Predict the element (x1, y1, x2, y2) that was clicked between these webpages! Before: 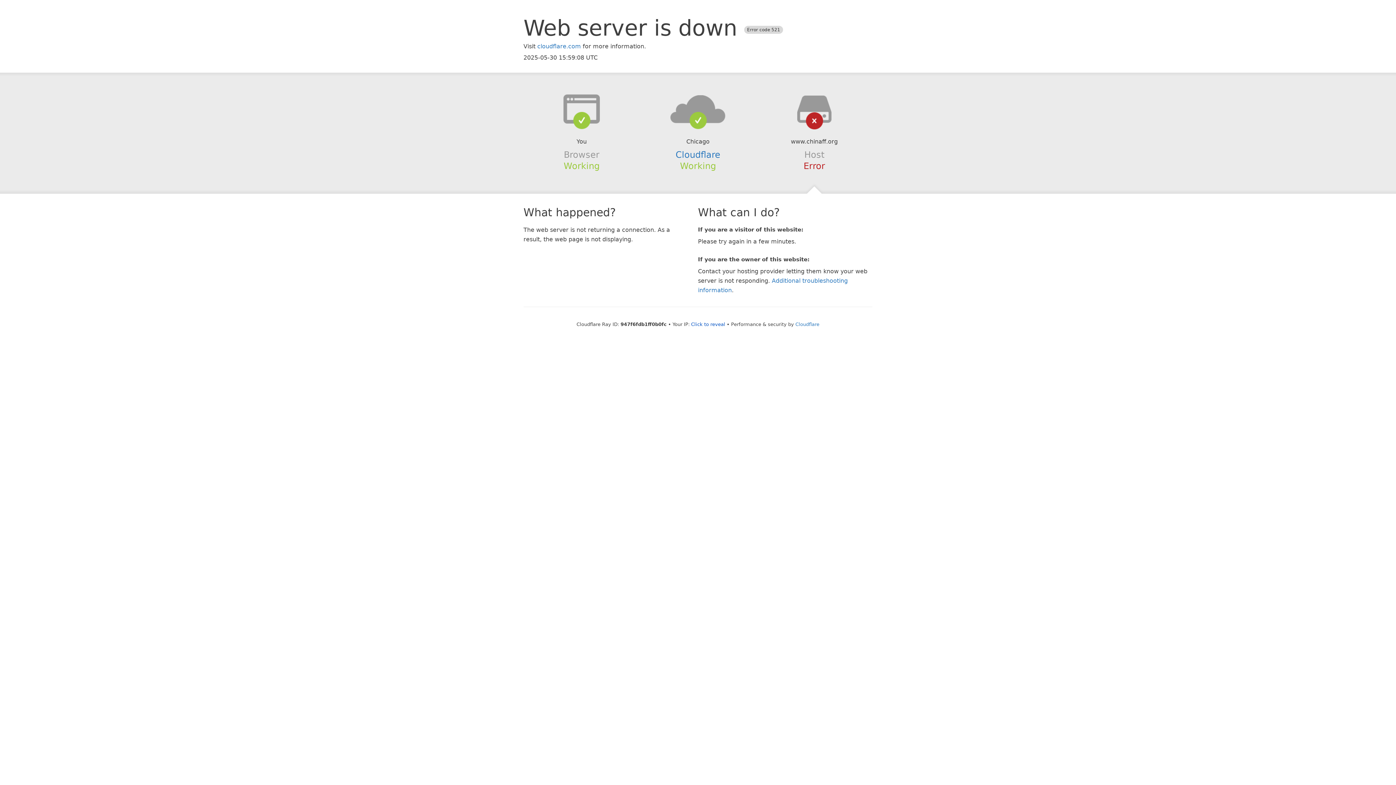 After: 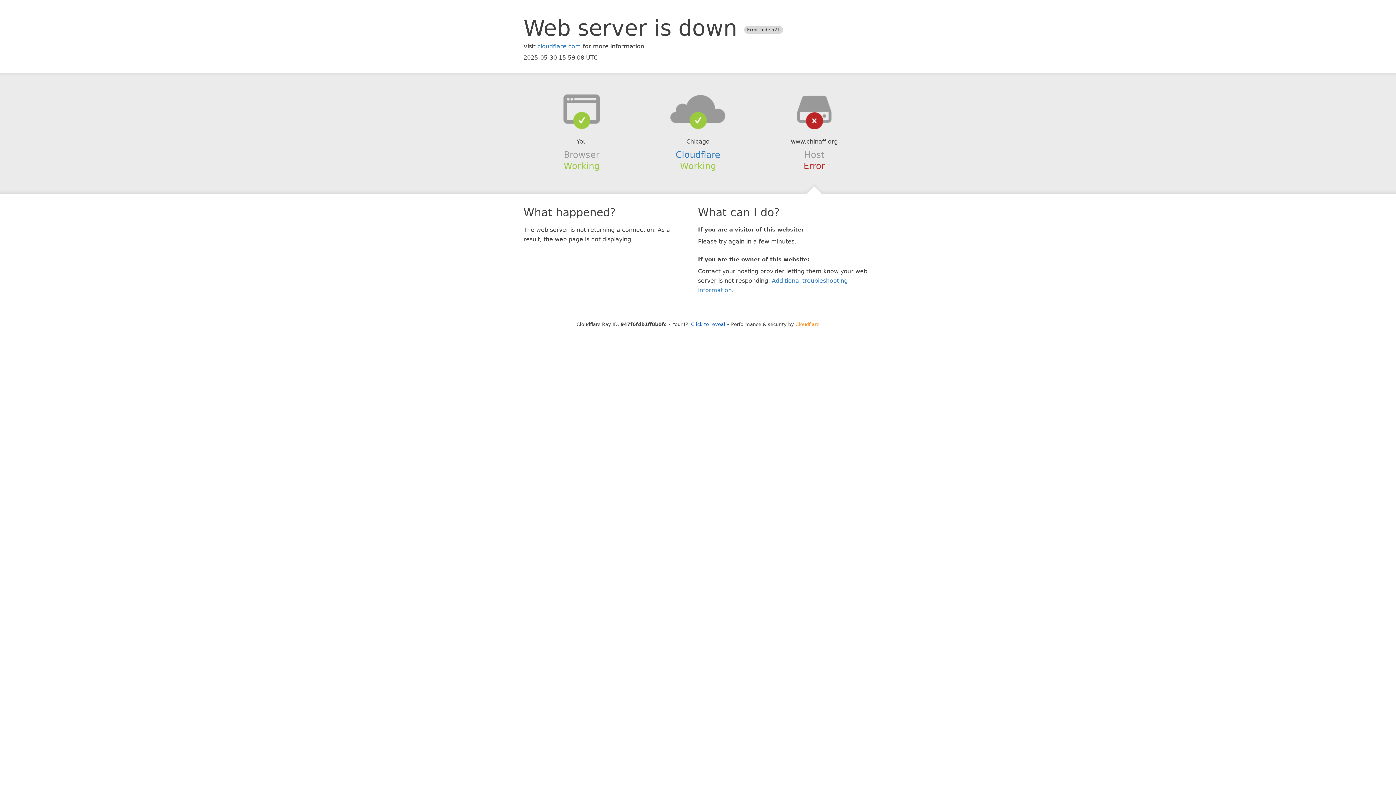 Action: bbox: (795, 321, 819, 327) label: Cloudflare